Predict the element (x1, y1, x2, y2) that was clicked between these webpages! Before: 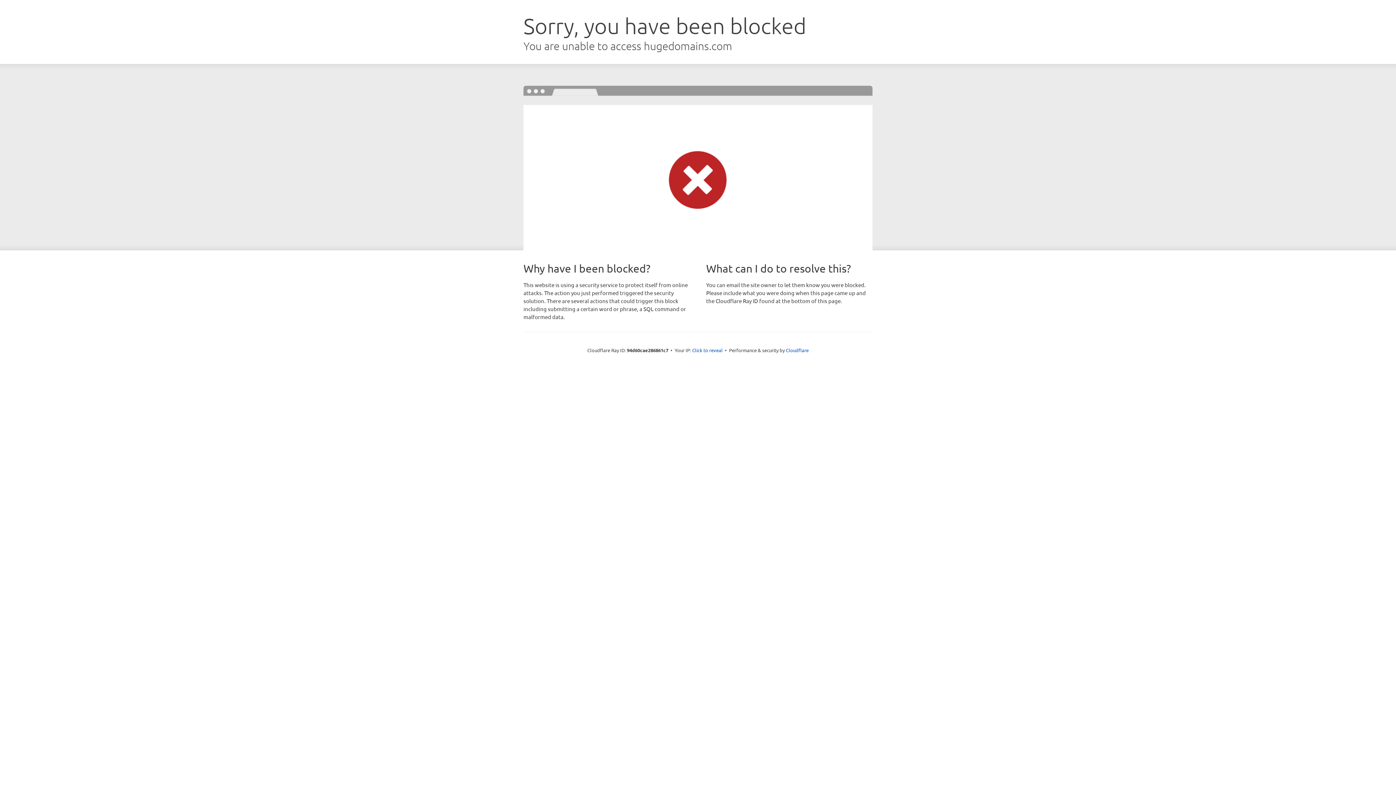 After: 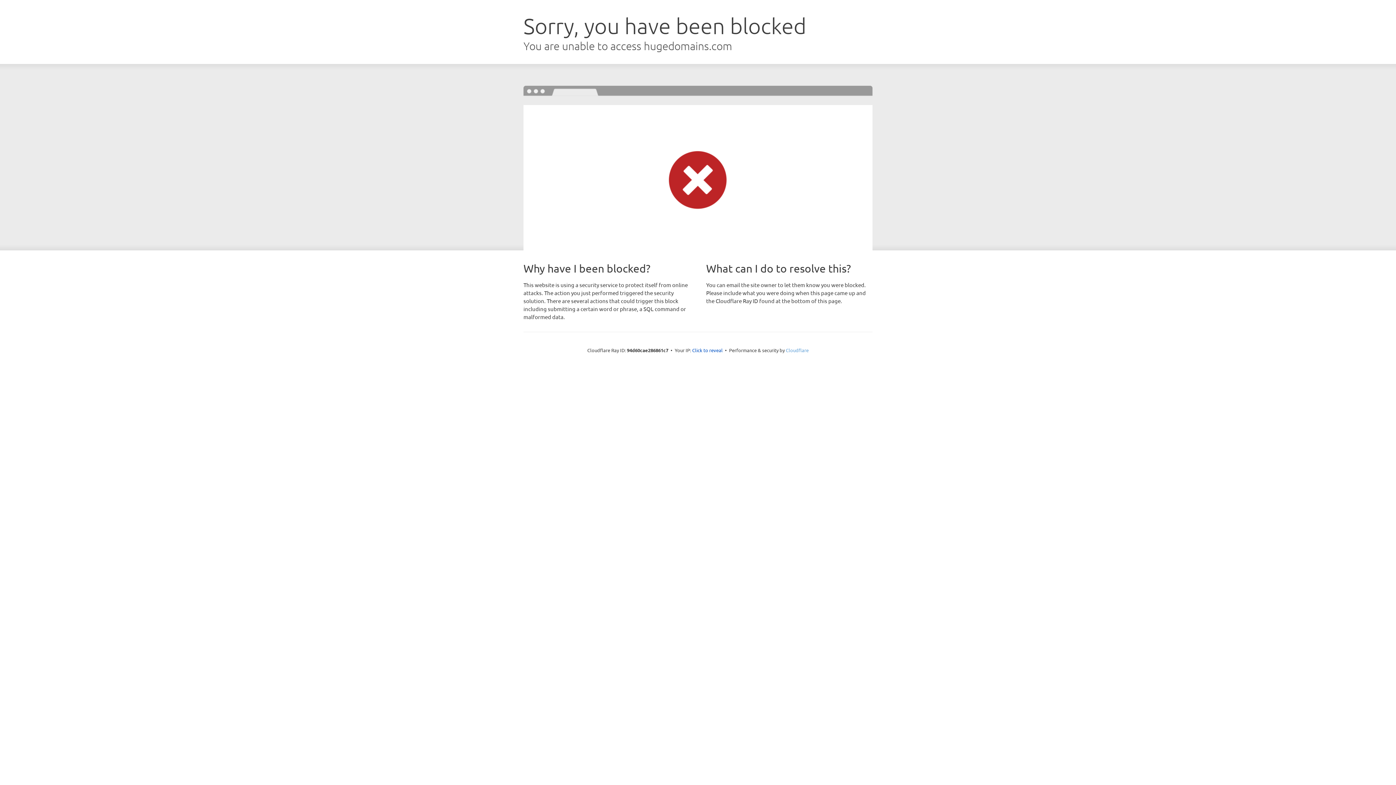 Action: bbox: (786, 347, 808, 353) label: Cloudflare